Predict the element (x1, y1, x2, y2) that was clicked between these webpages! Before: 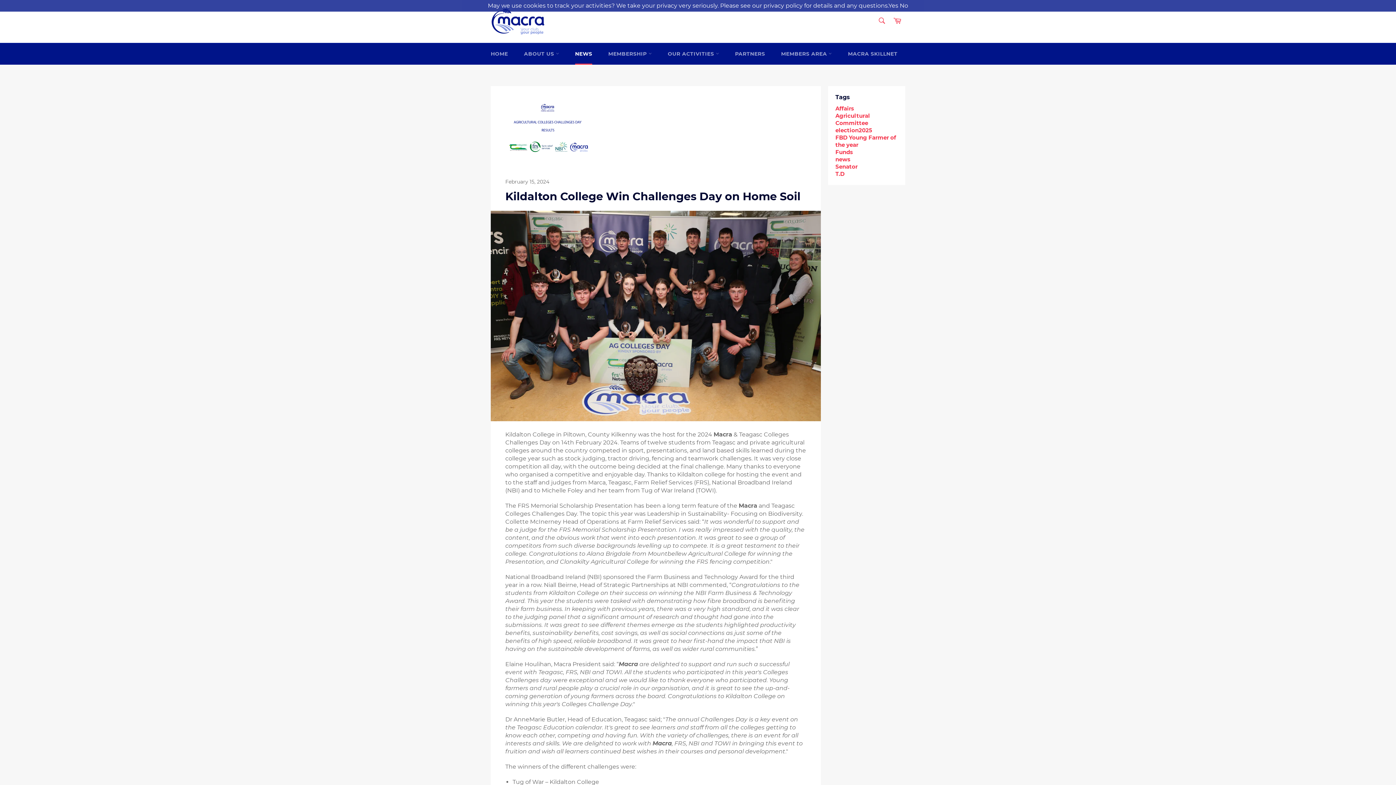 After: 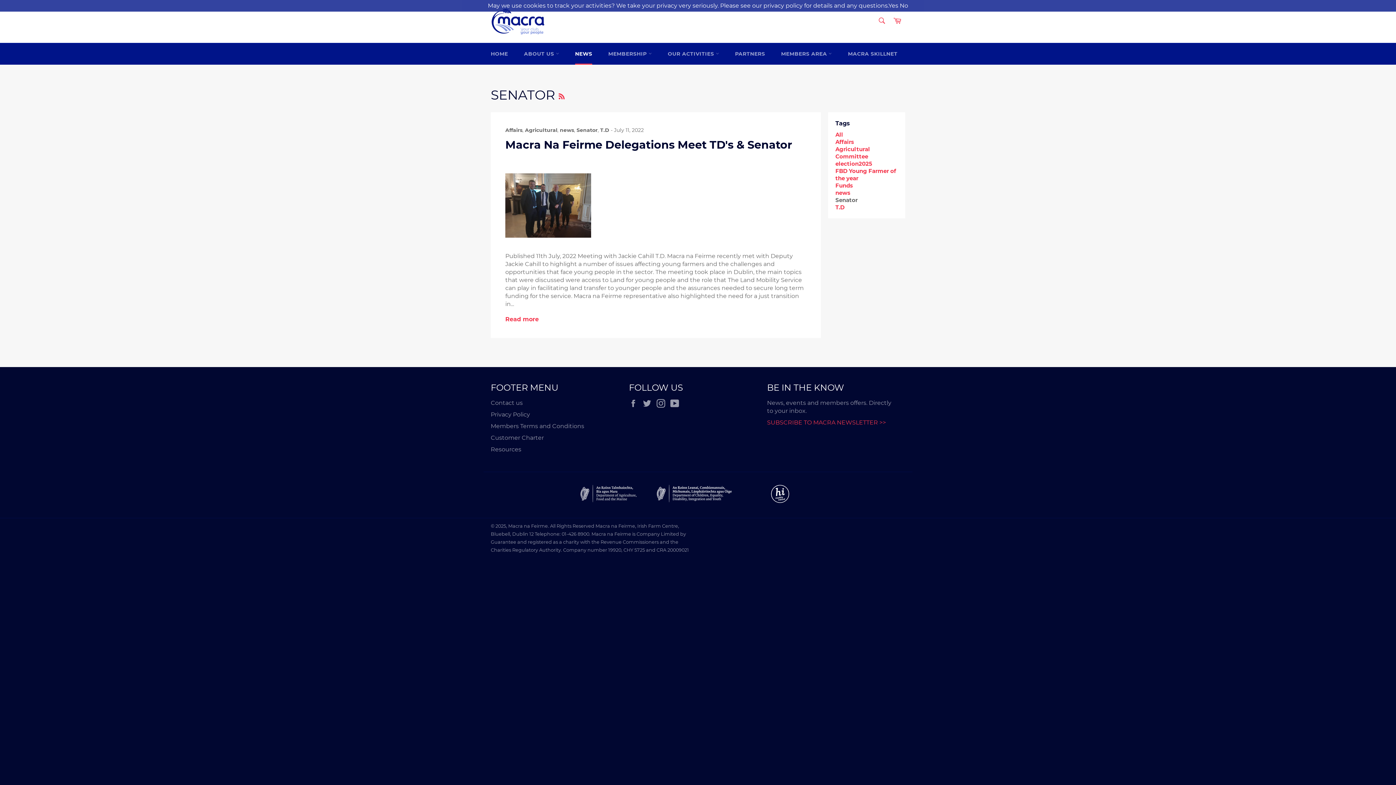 Action: label: Senator bbox: (835, 163, 857, 170)